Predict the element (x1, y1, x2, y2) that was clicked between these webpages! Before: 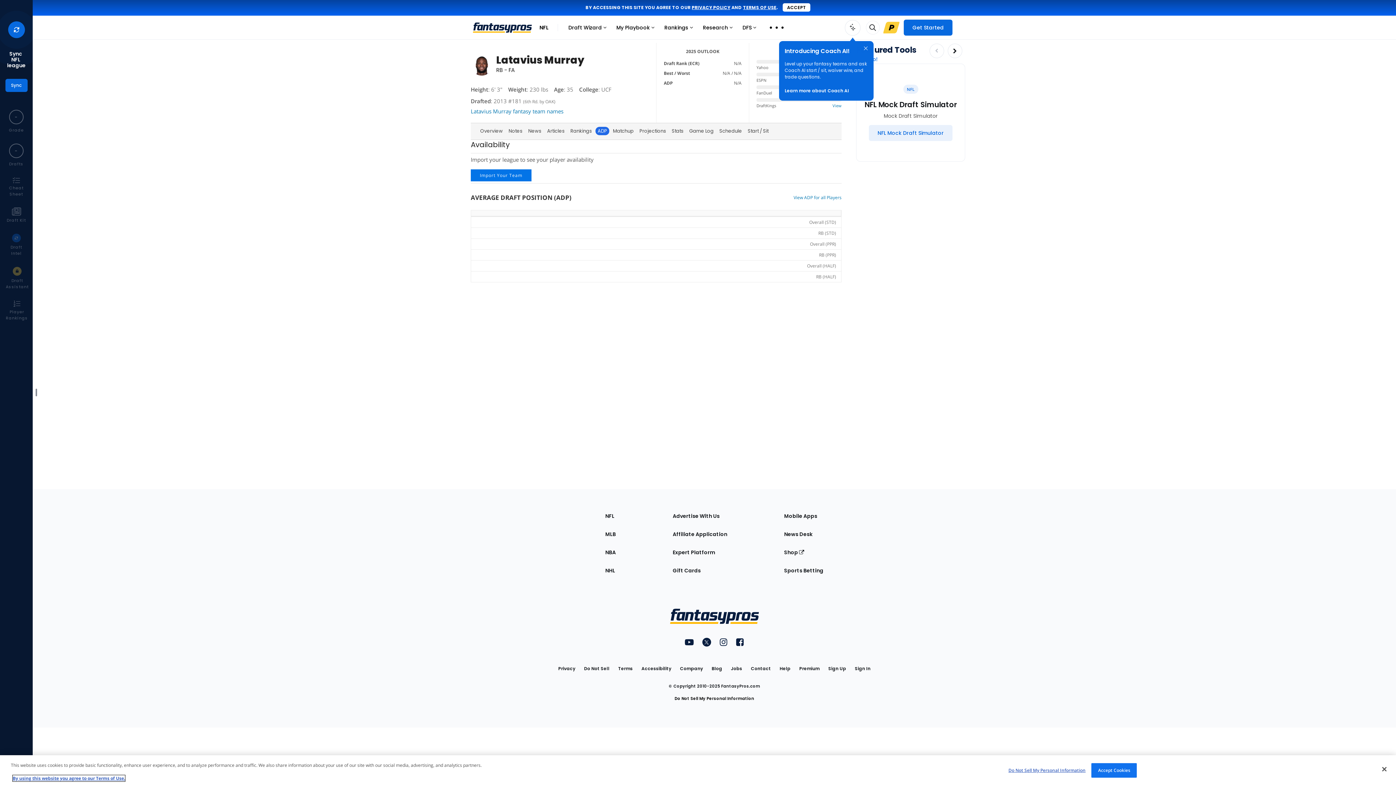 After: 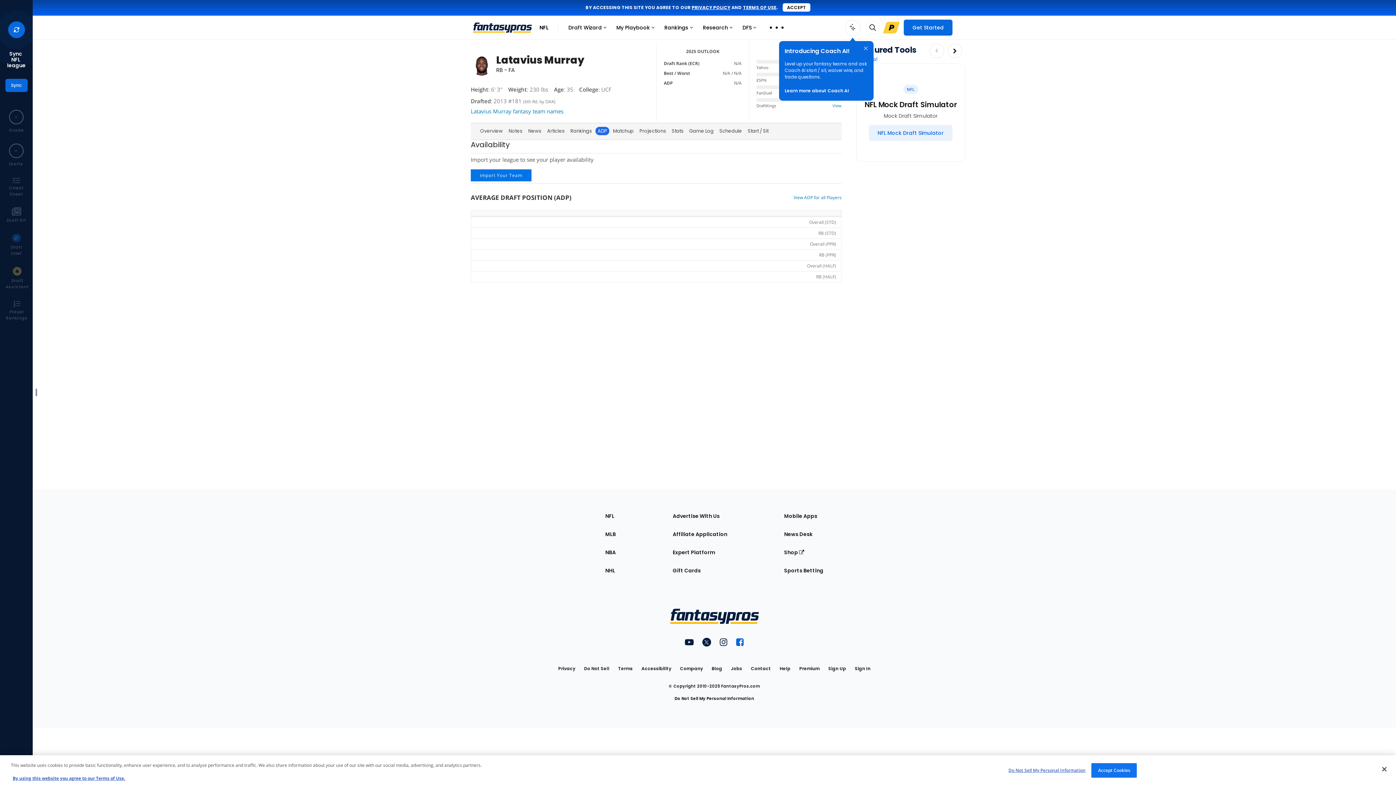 Action: label: FantasyPros on Facebook bbox: (736, 676, 744, 689)